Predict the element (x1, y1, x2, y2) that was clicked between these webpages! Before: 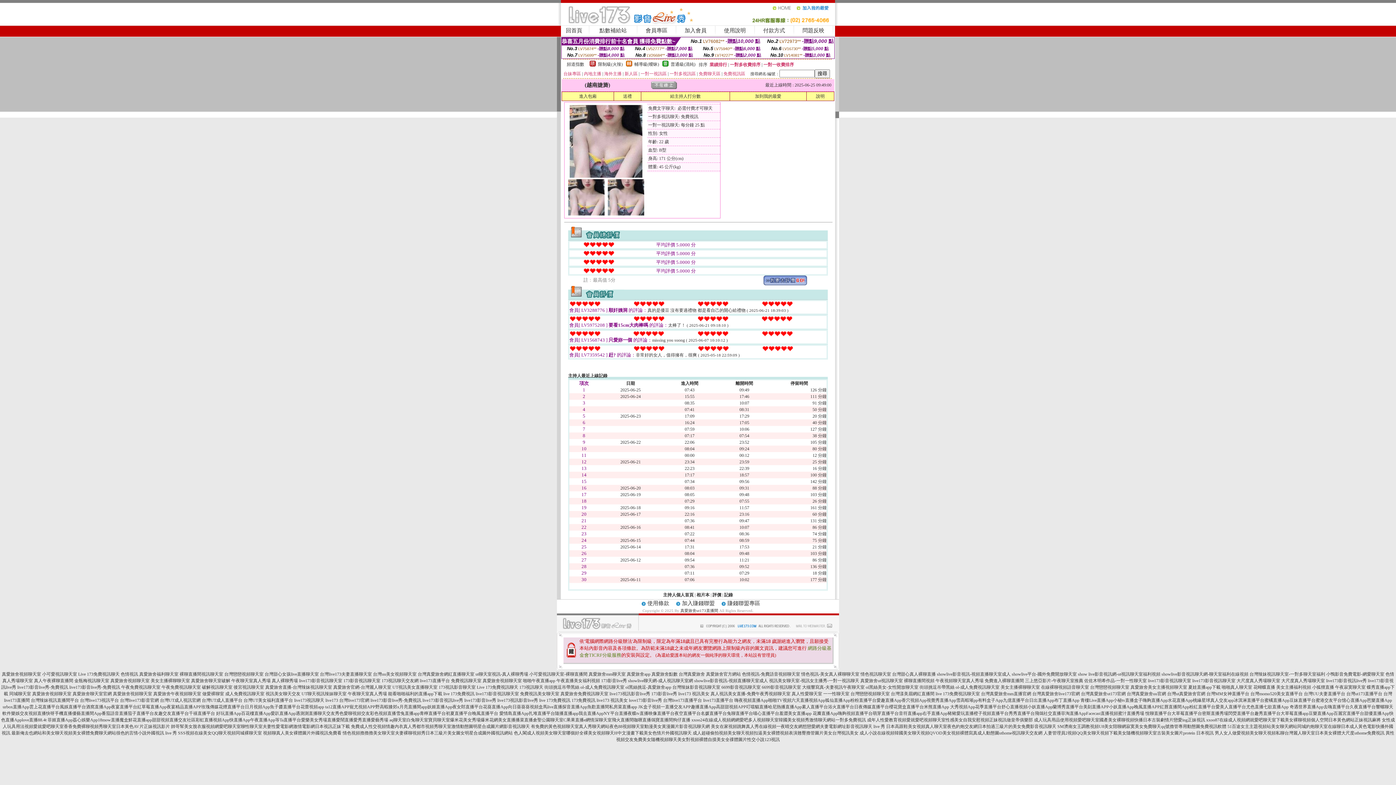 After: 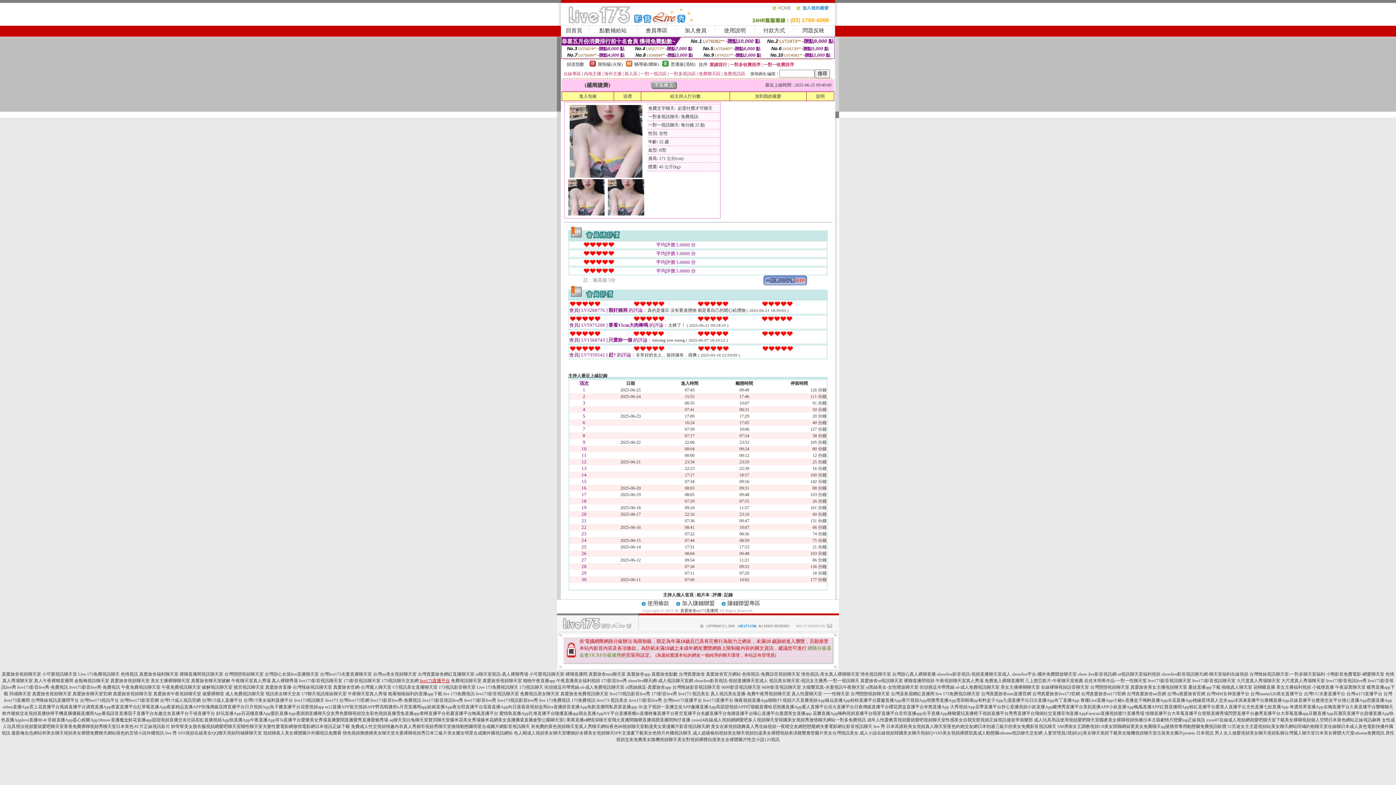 Action: bbox: (419, 678, 450, 683) label: live173直播平台